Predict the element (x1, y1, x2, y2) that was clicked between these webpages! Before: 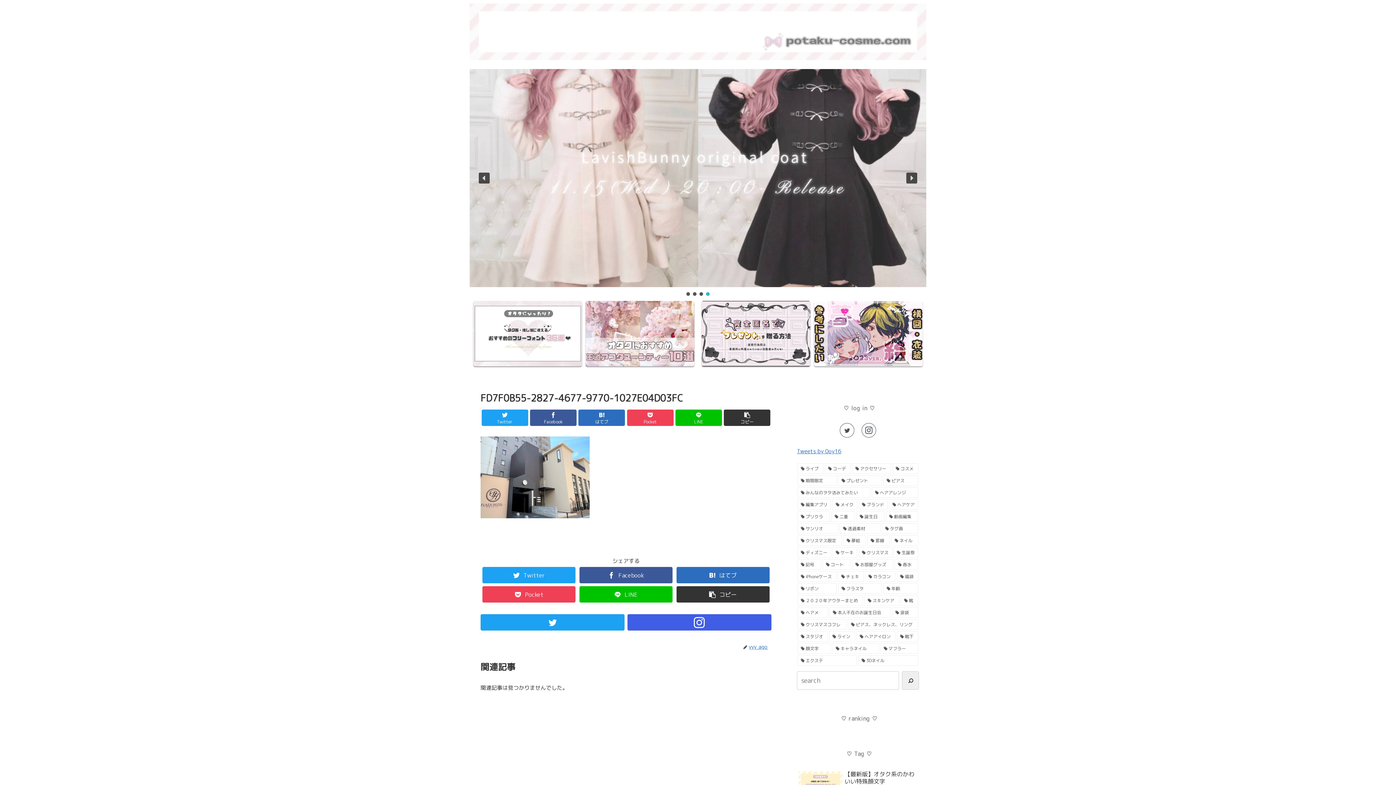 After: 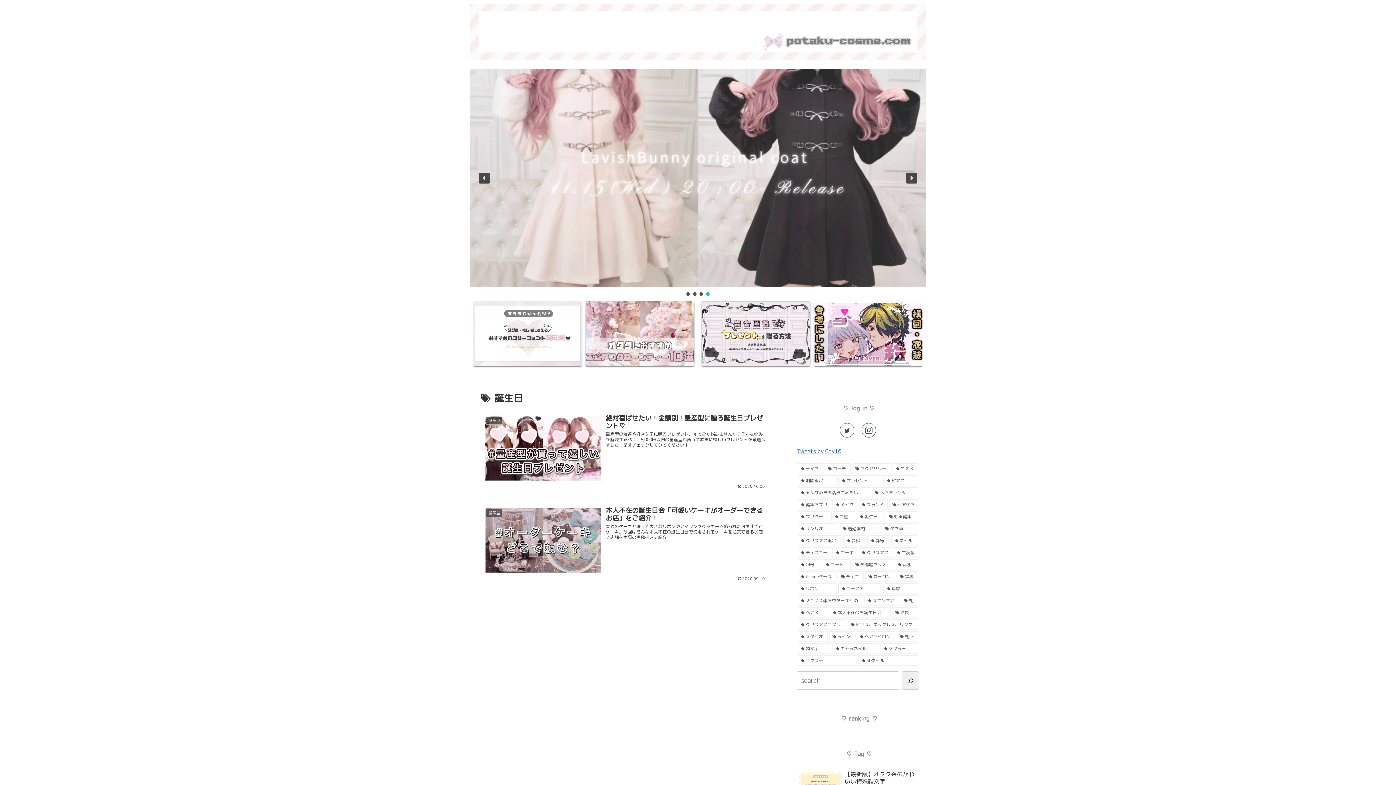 Action: bbox: (856, 511, 884, 522) label: 誕生日 (2個の項目)